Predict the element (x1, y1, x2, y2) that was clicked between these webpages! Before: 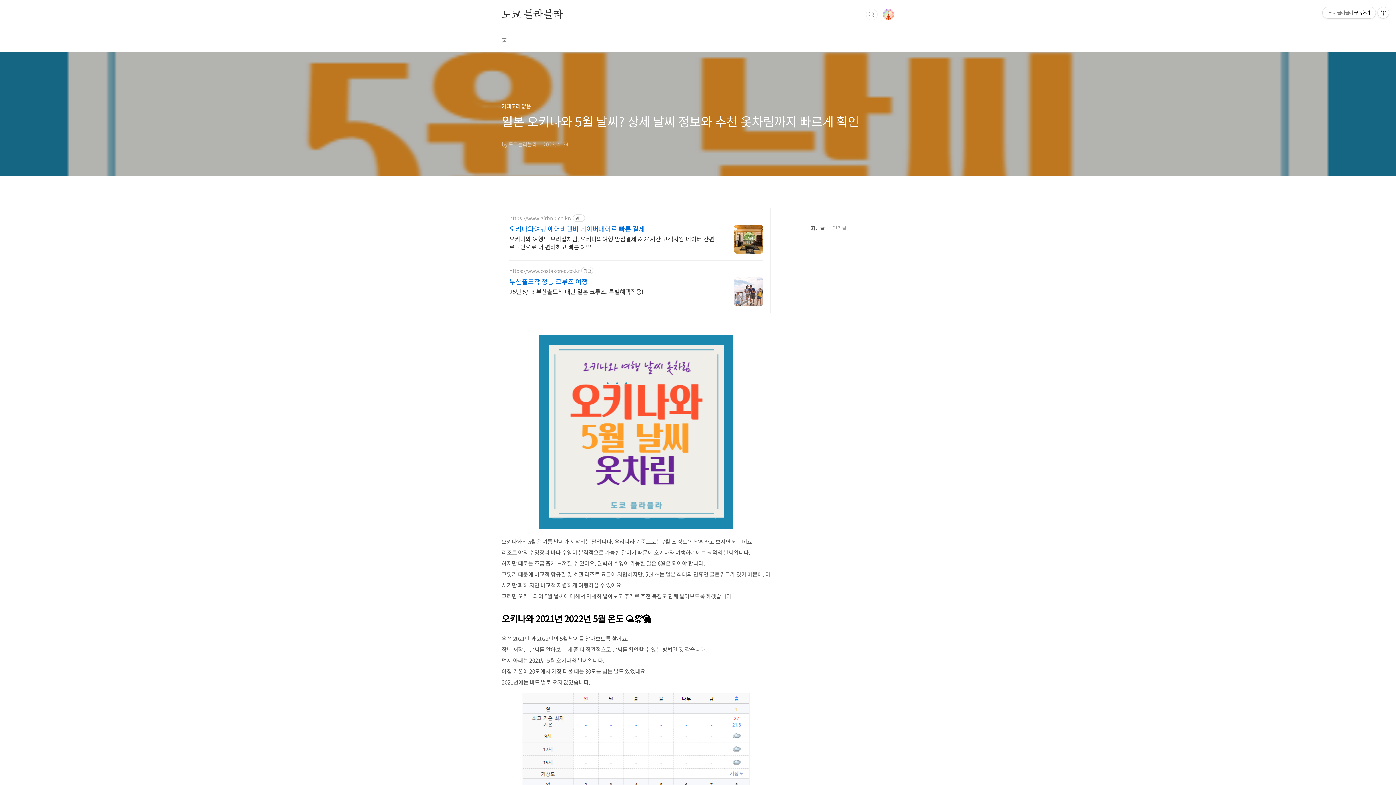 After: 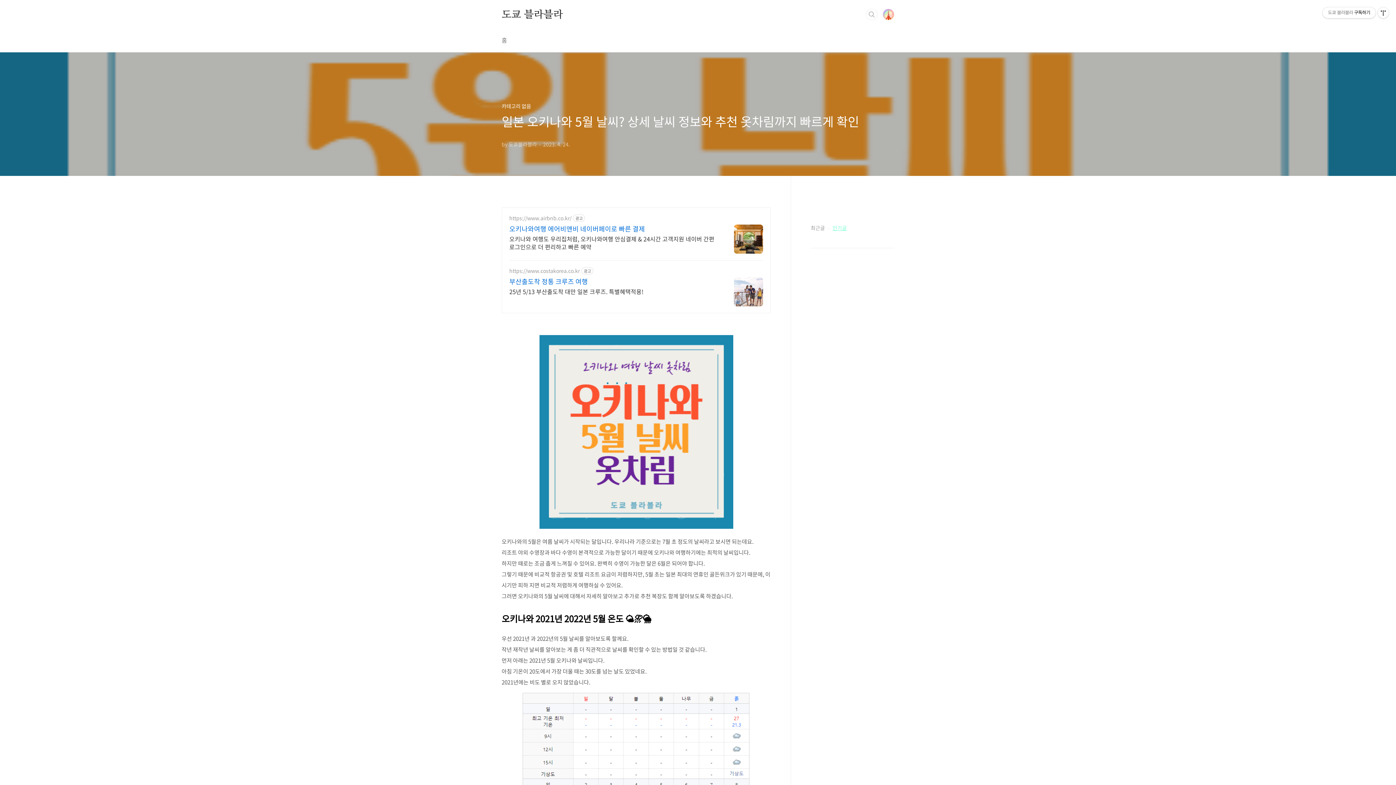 Action: bbox: (825, 224, 846, 231) label: 인기글